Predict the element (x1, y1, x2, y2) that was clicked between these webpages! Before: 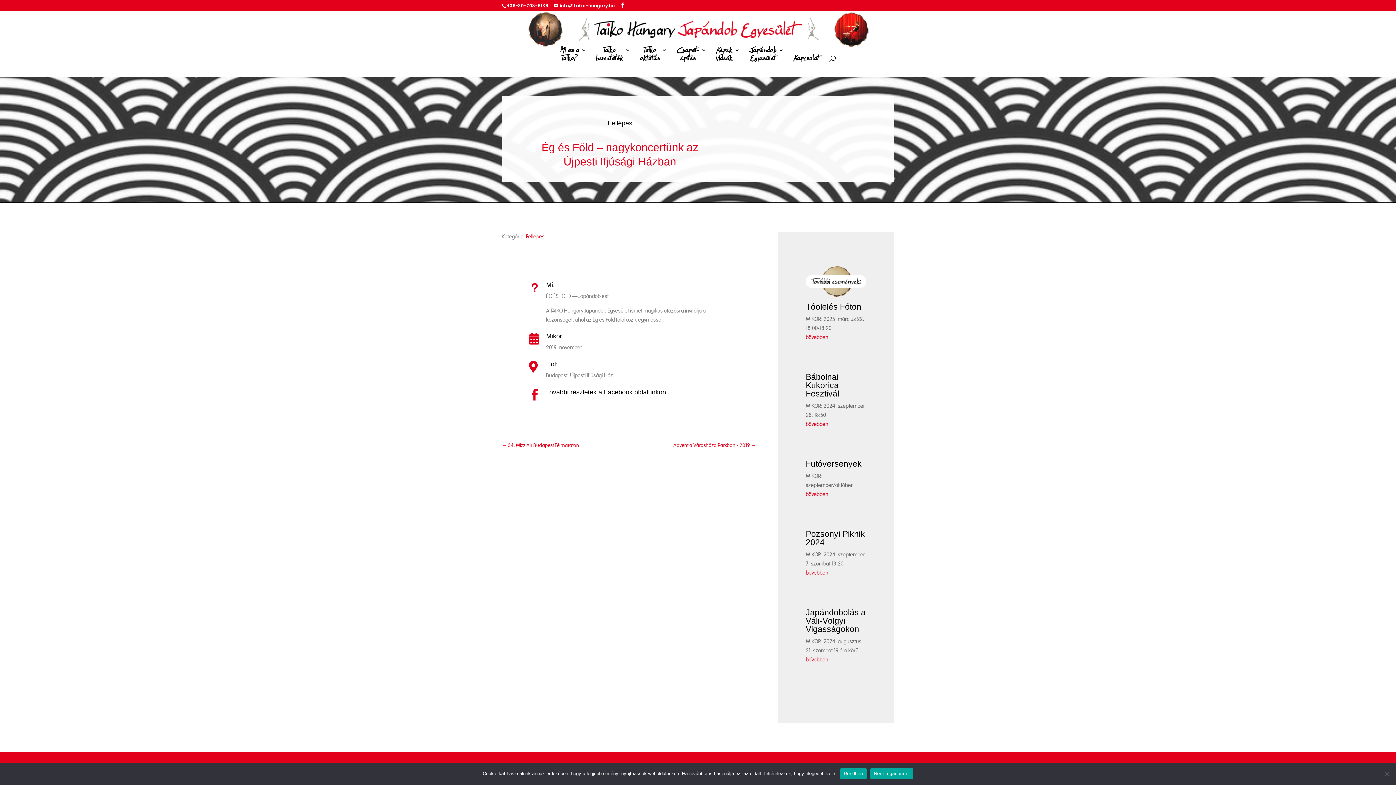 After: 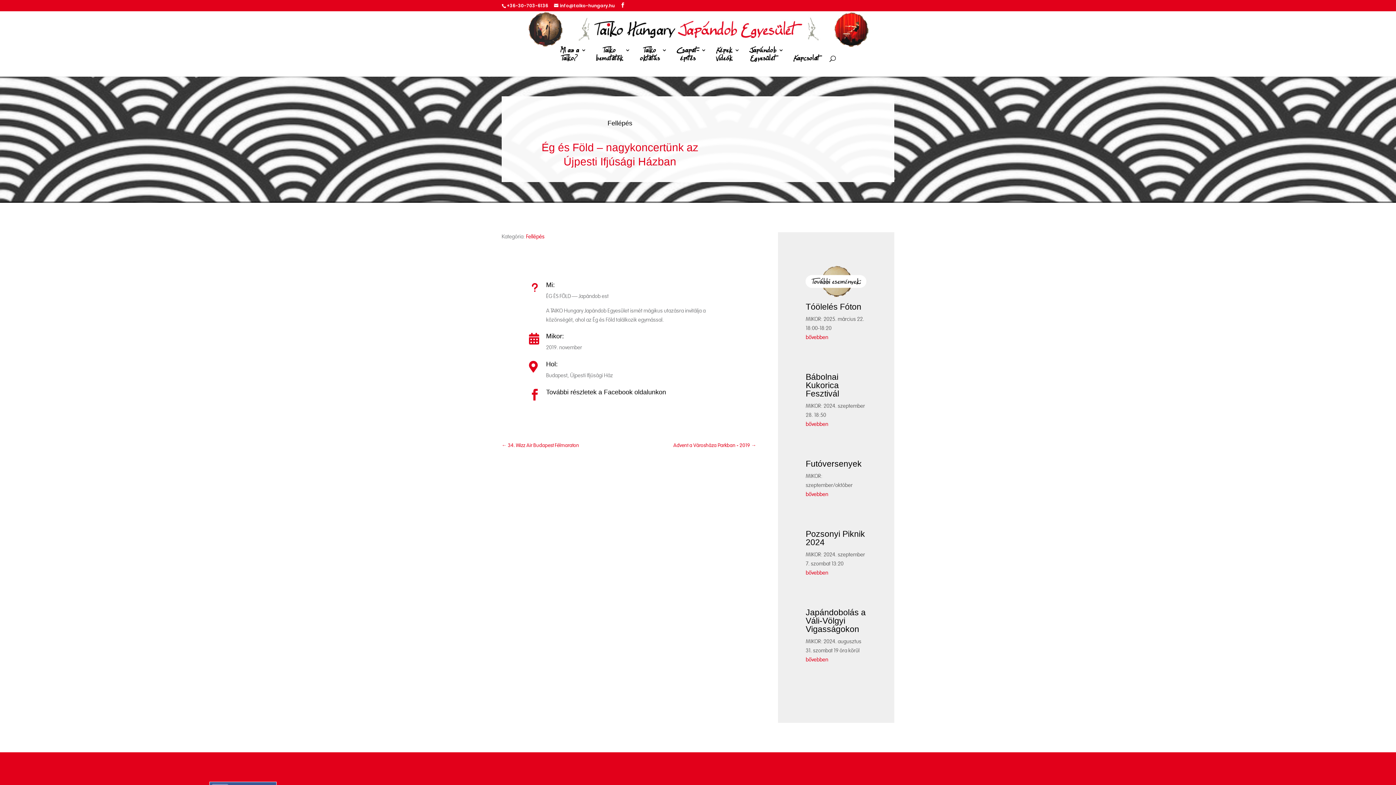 Action: bbox: (870, 768, 913, 779) label: Nem fogadom el